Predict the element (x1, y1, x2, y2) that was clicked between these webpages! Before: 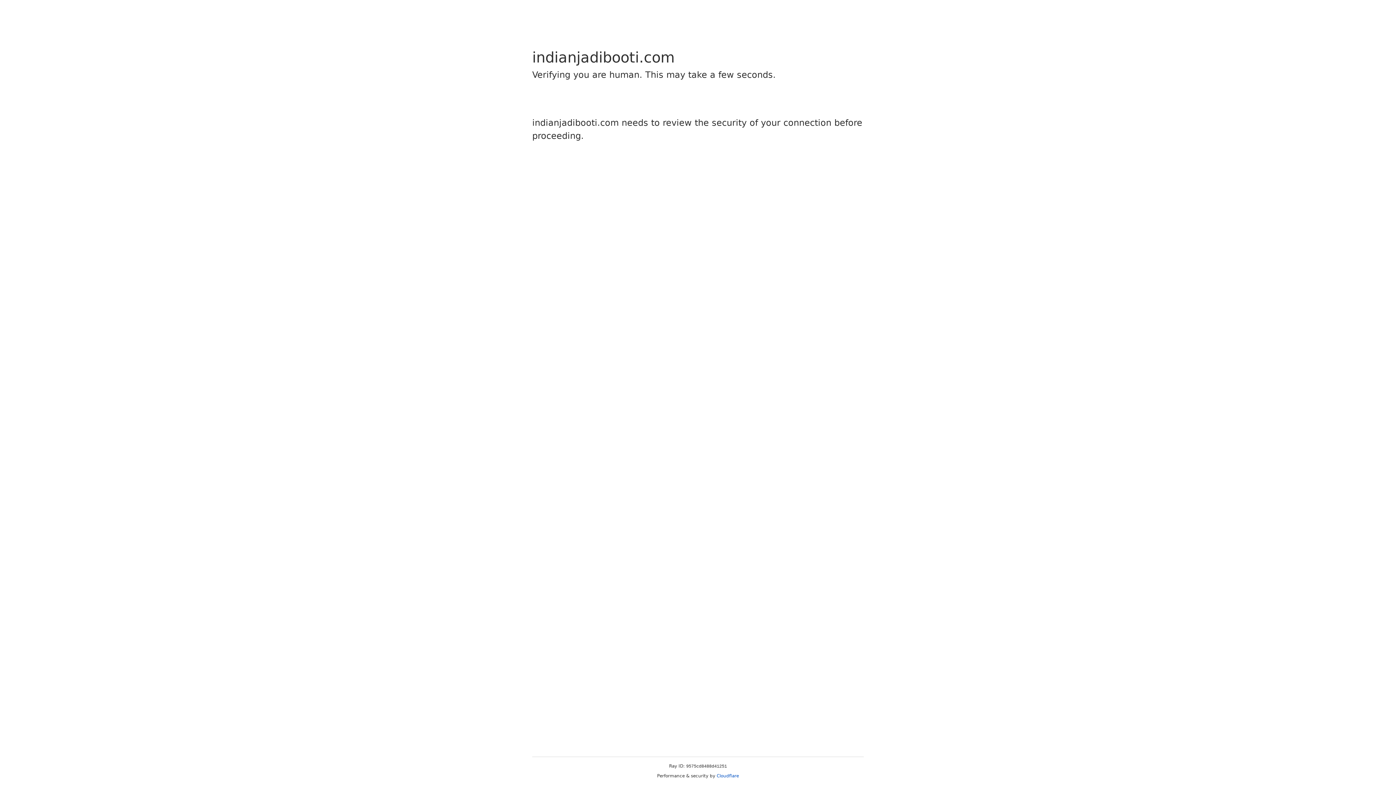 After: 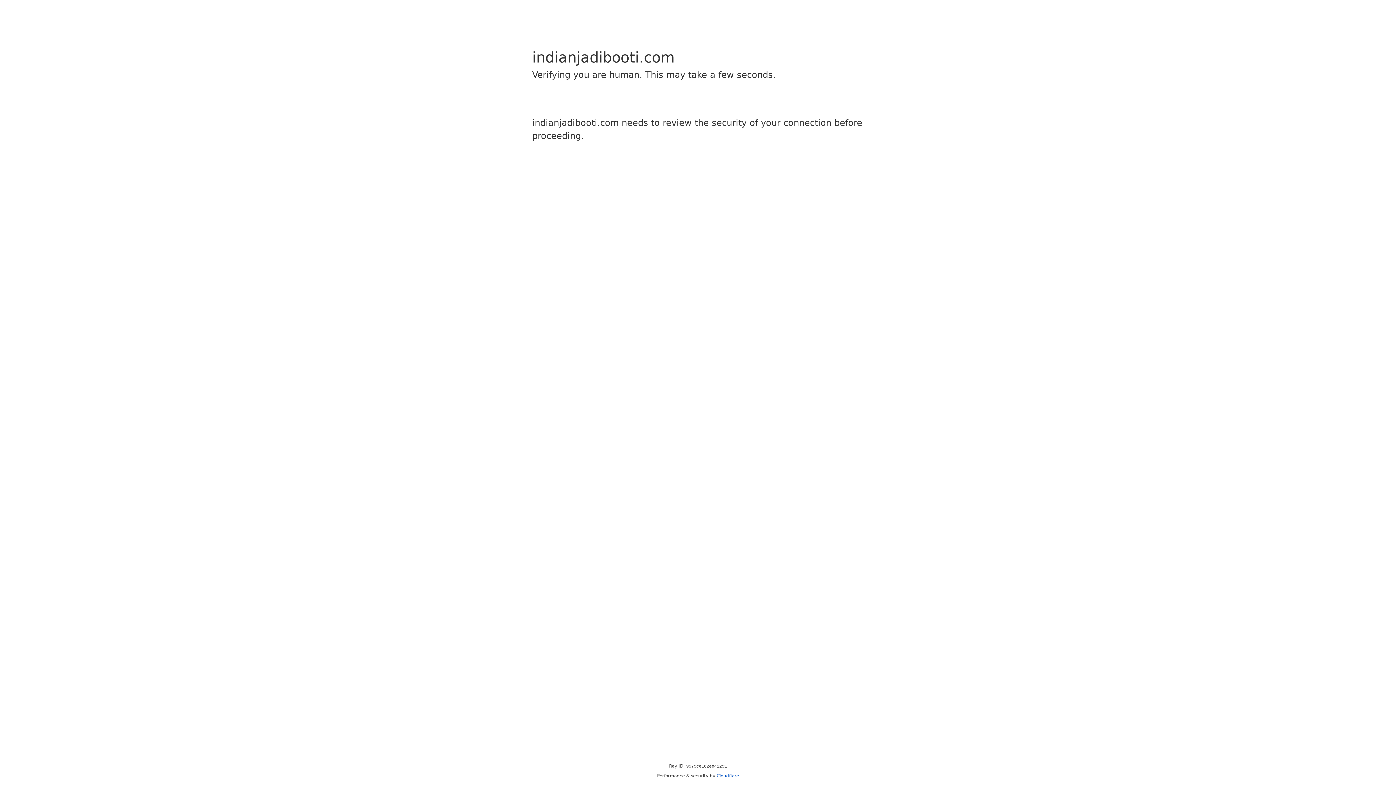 Action: label: Cloudflare bbox: (716, 773, 739, 778)